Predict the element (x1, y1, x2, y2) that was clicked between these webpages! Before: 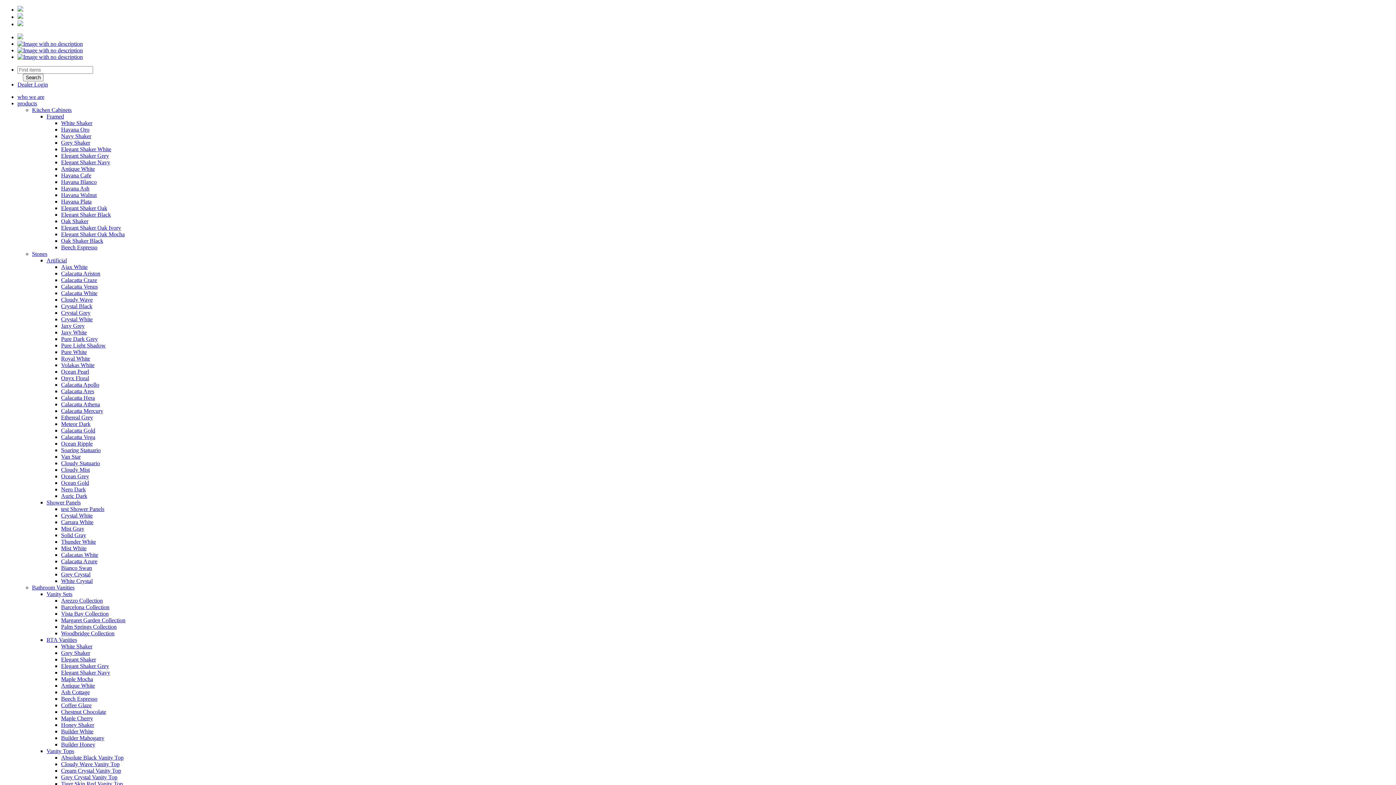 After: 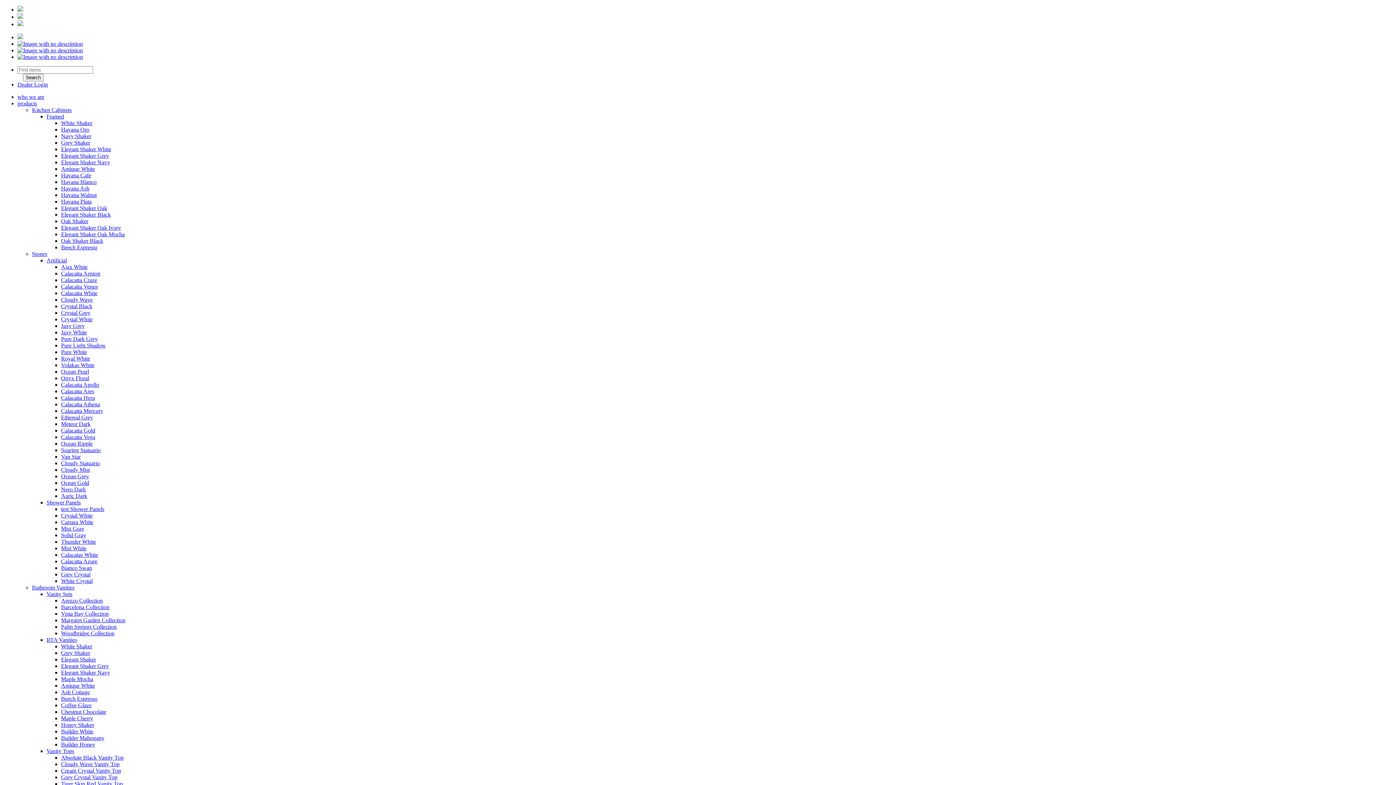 Action: bbox: (61, 349, 86, 355) label: Pure White